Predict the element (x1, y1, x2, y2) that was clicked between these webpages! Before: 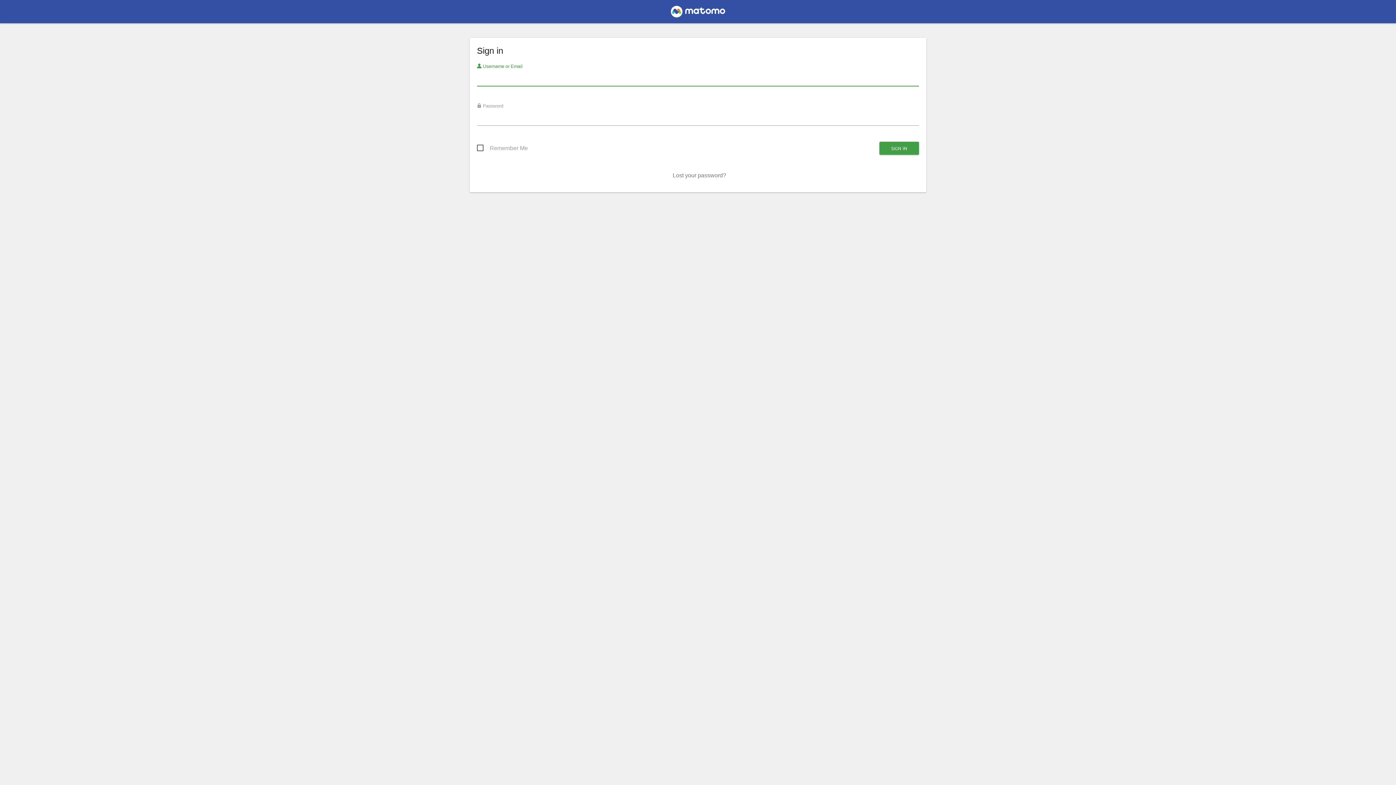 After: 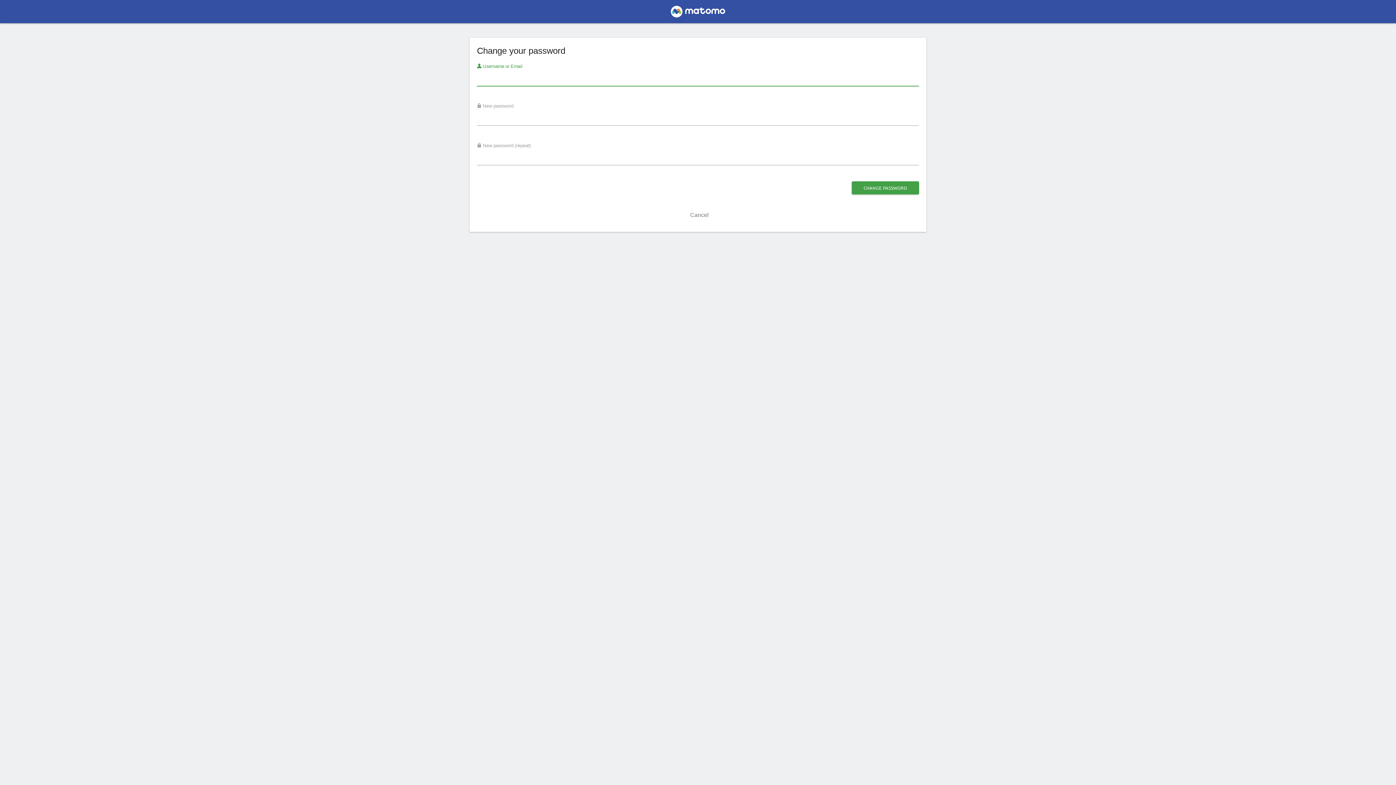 Action: bbox: (672, 172, 726, 178) label: Lost your password?